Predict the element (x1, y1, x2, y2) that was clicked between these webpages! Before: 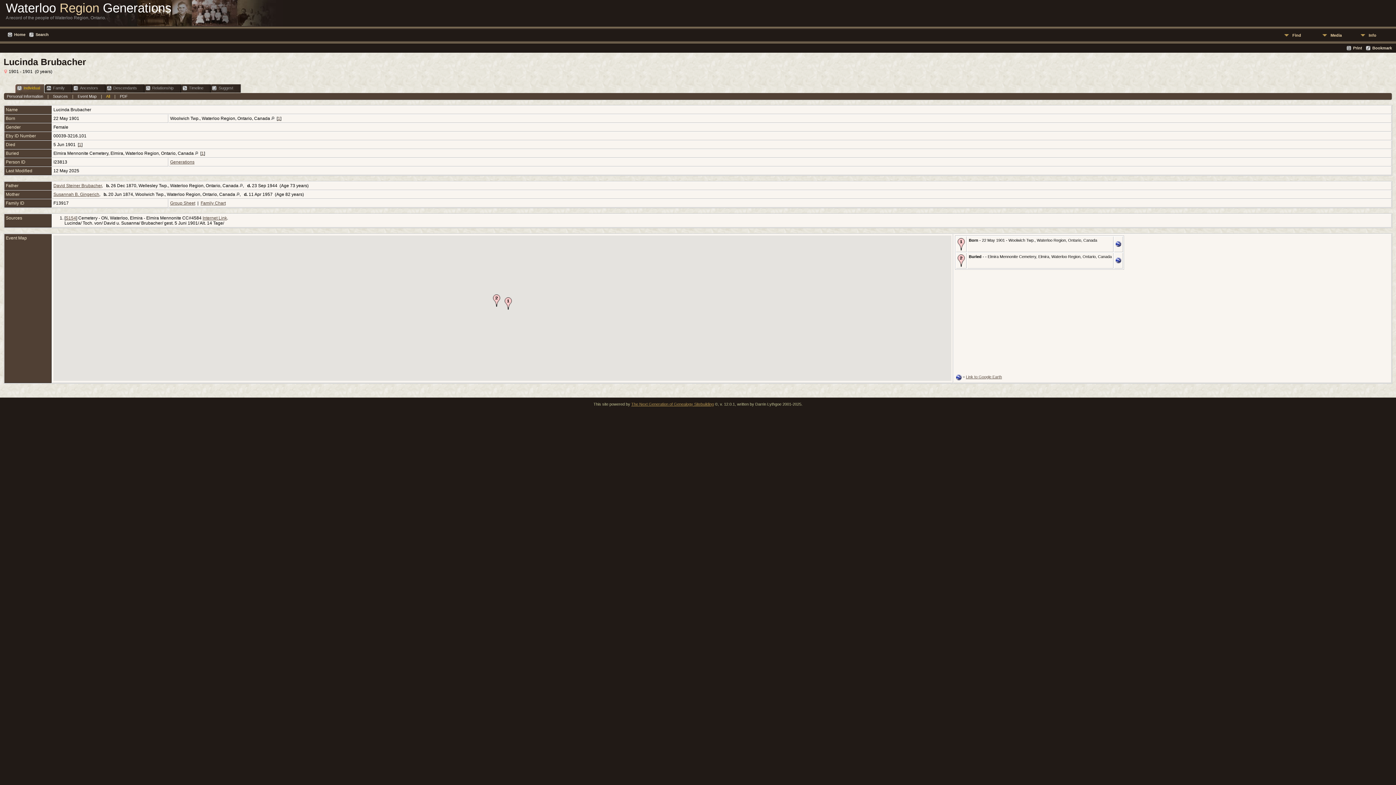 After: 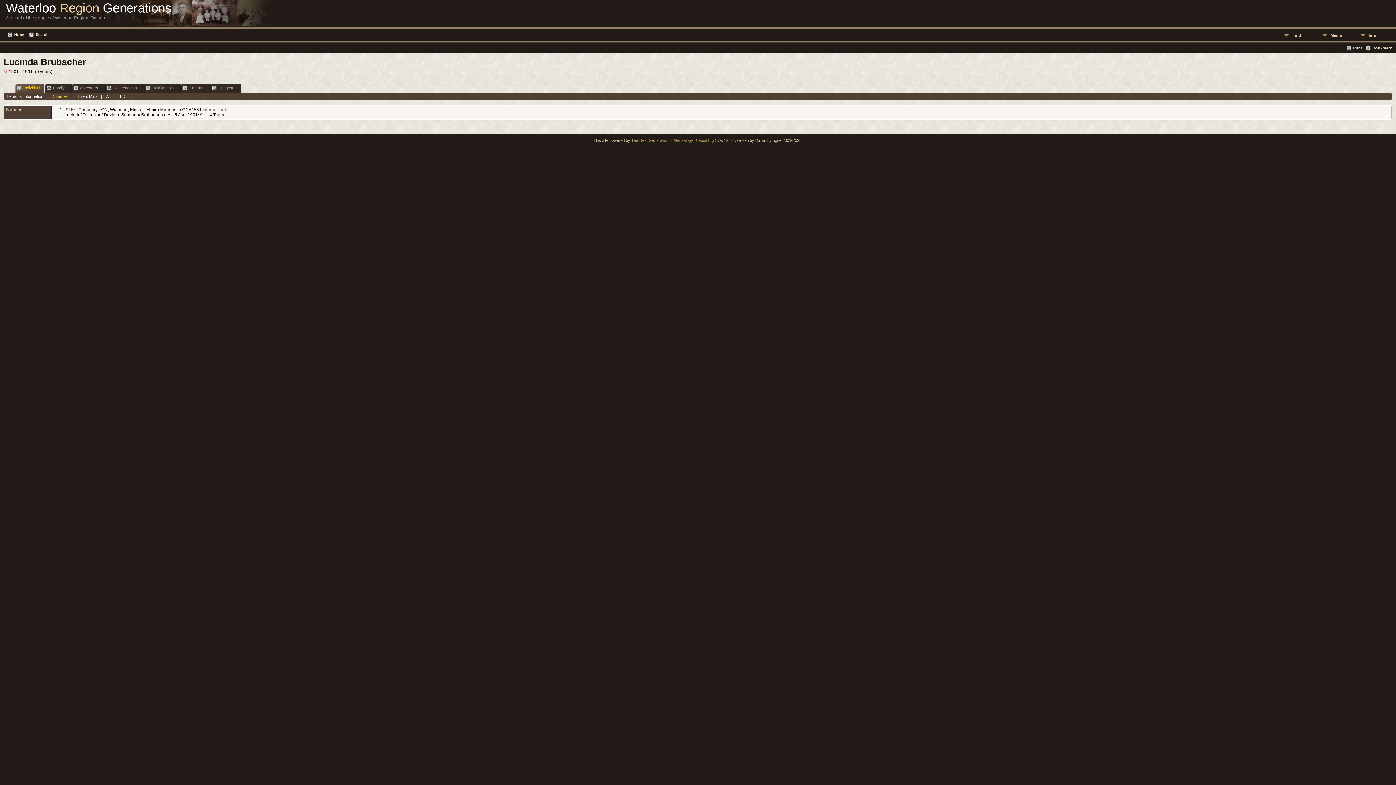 Action: label: Sources bbox: (52, 94, 67, 98)